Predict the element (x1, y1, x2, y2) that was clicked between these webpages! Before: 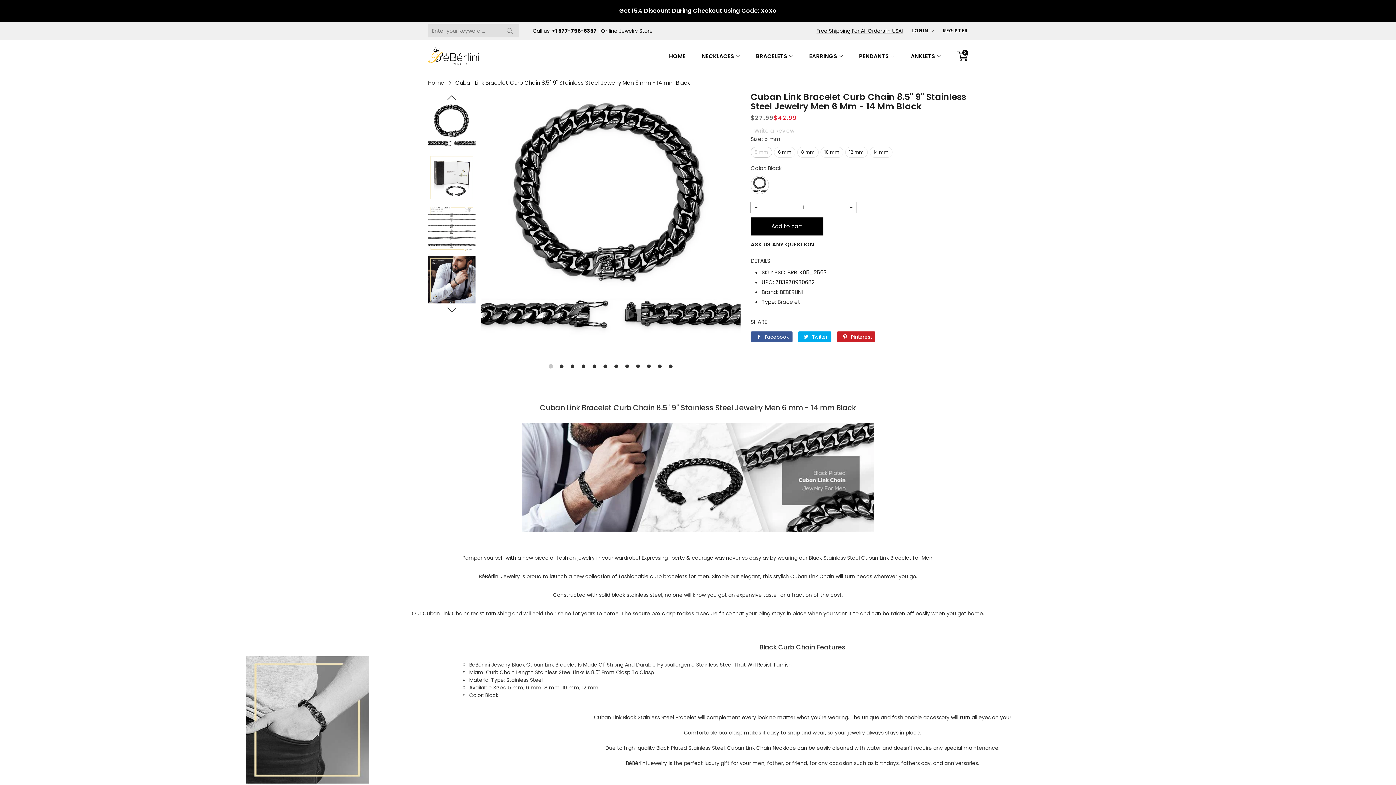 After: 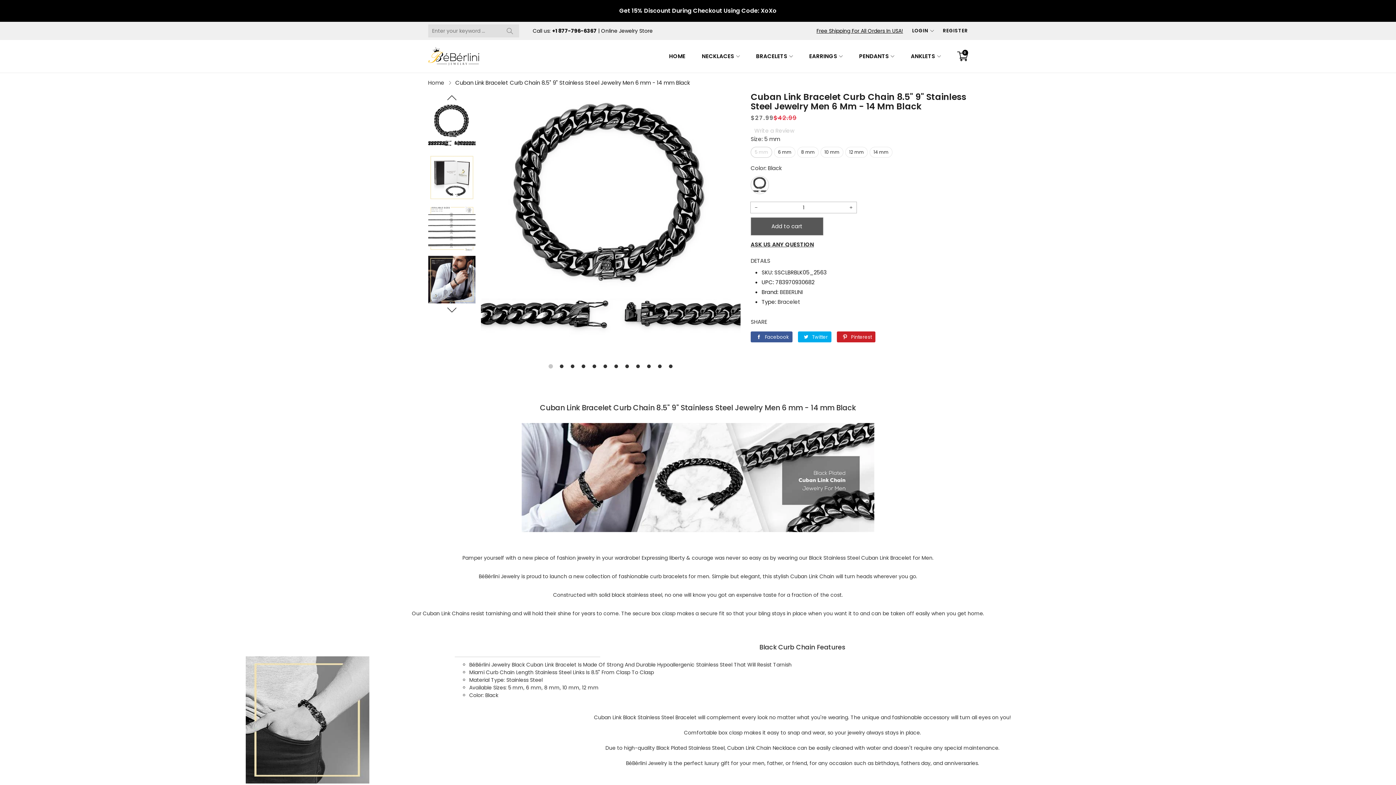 Action: bbox: (750, 217, 823, 235) label: Add to cart